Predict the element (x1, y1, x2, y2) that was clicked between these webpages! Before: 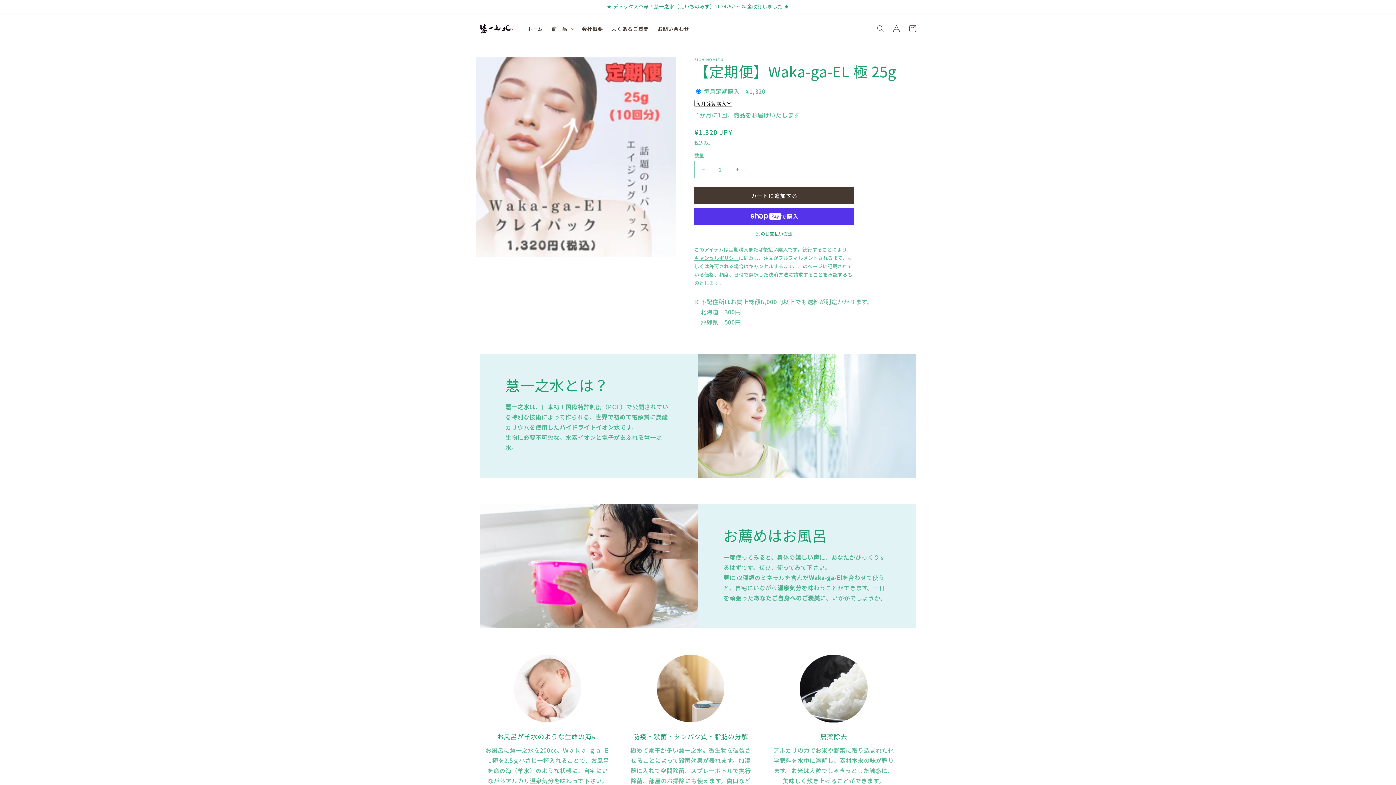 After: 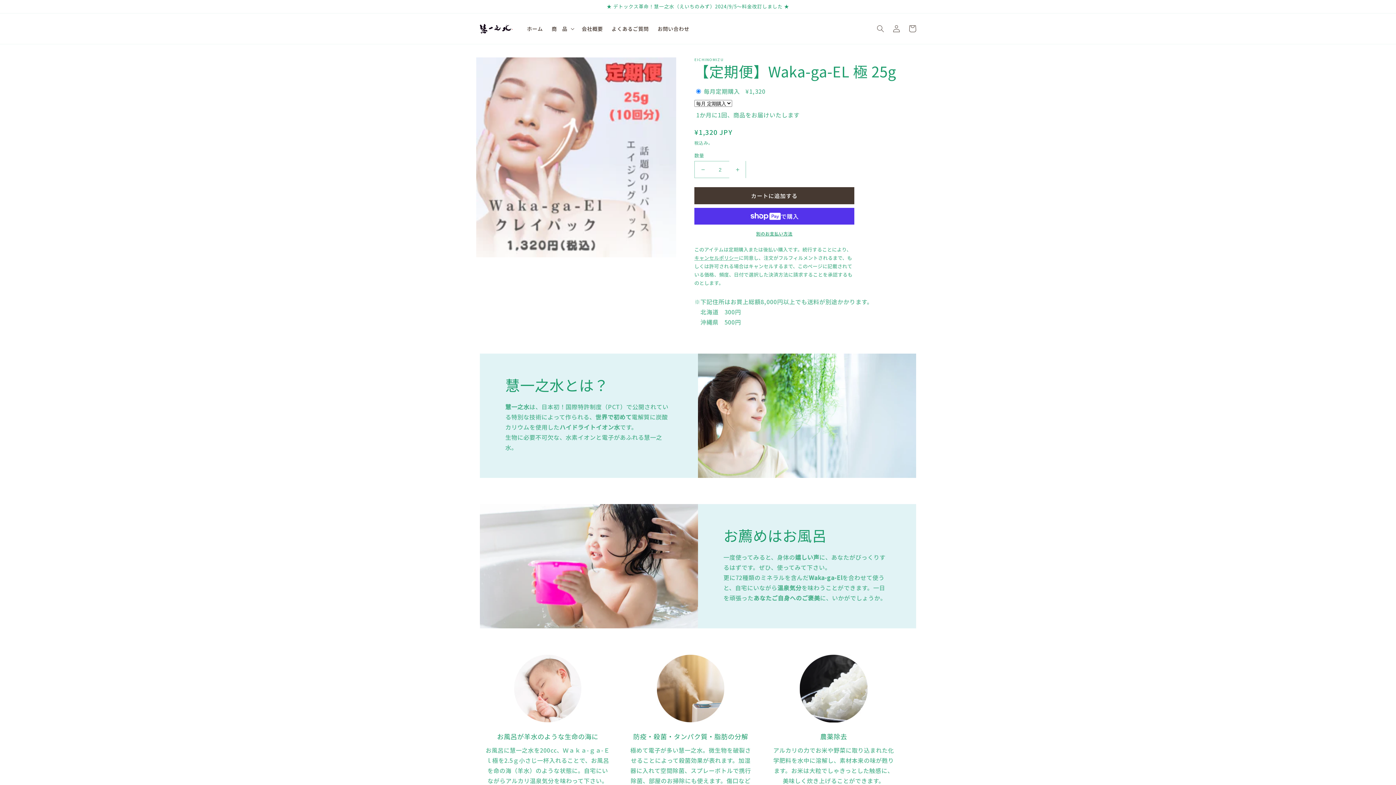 Action: bbox: (729, 161, 745, 178) label: 【定期便】Waka-ga-EL 極 25gの数量を増やす